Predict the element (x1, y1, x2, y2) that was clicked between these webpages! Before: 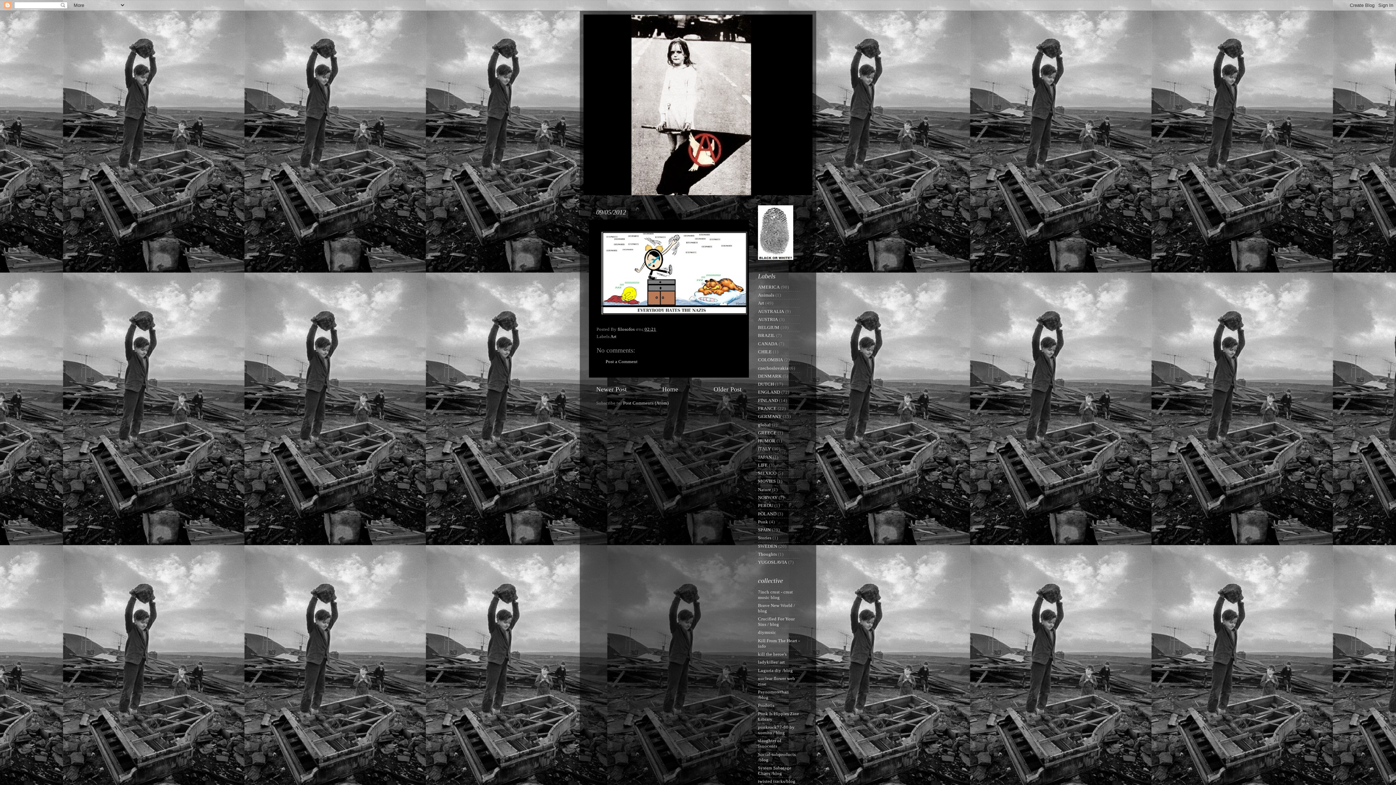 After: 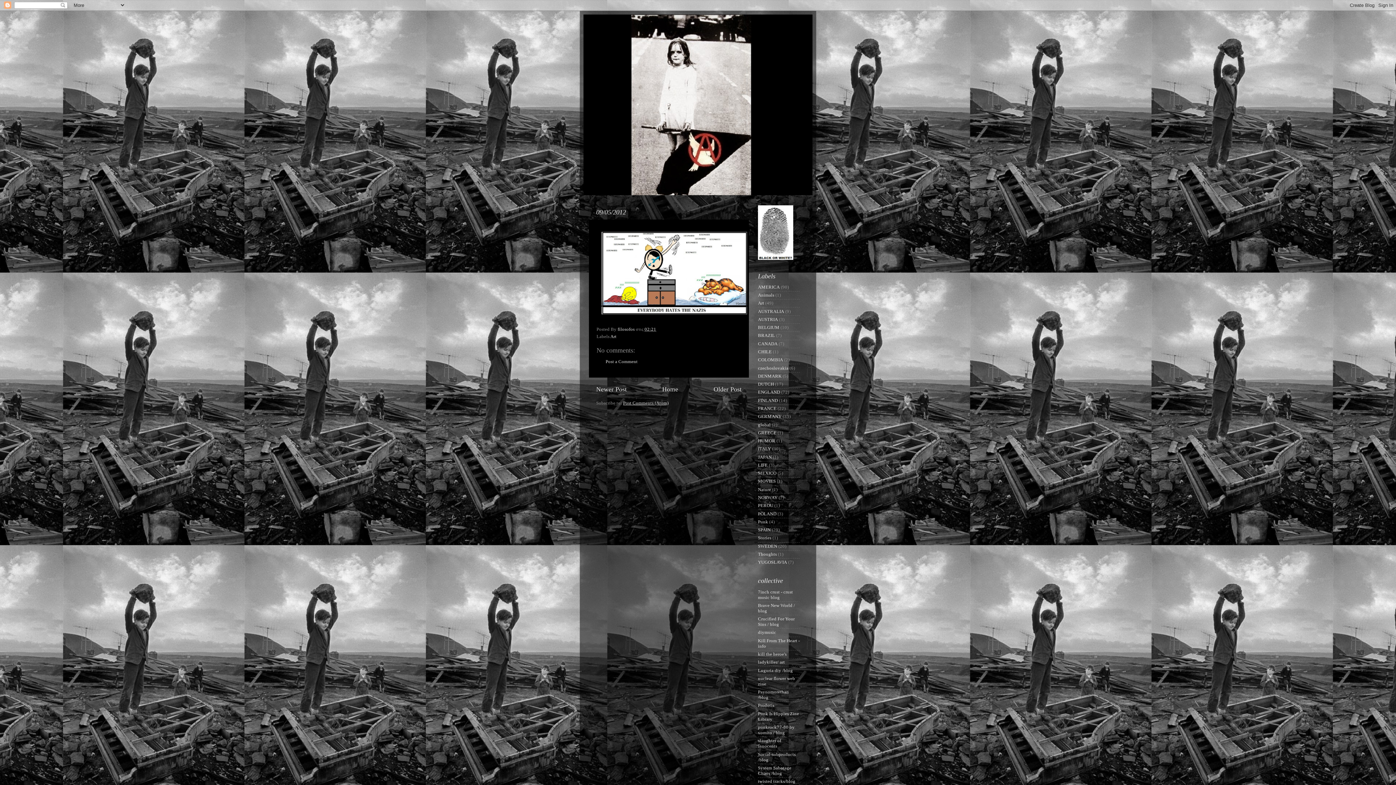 Action: bbox: (623, 400, 668, 405) label: Post Comments (Atom)